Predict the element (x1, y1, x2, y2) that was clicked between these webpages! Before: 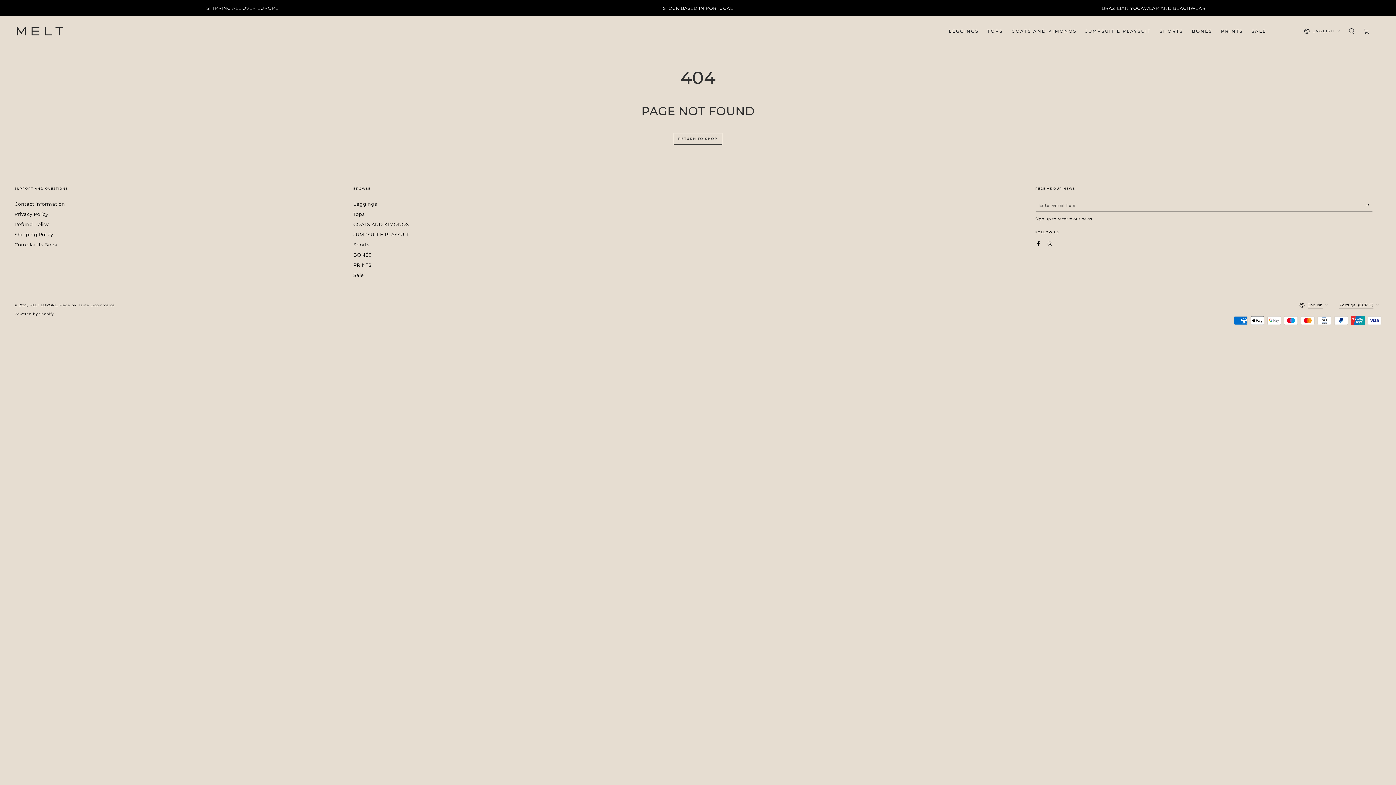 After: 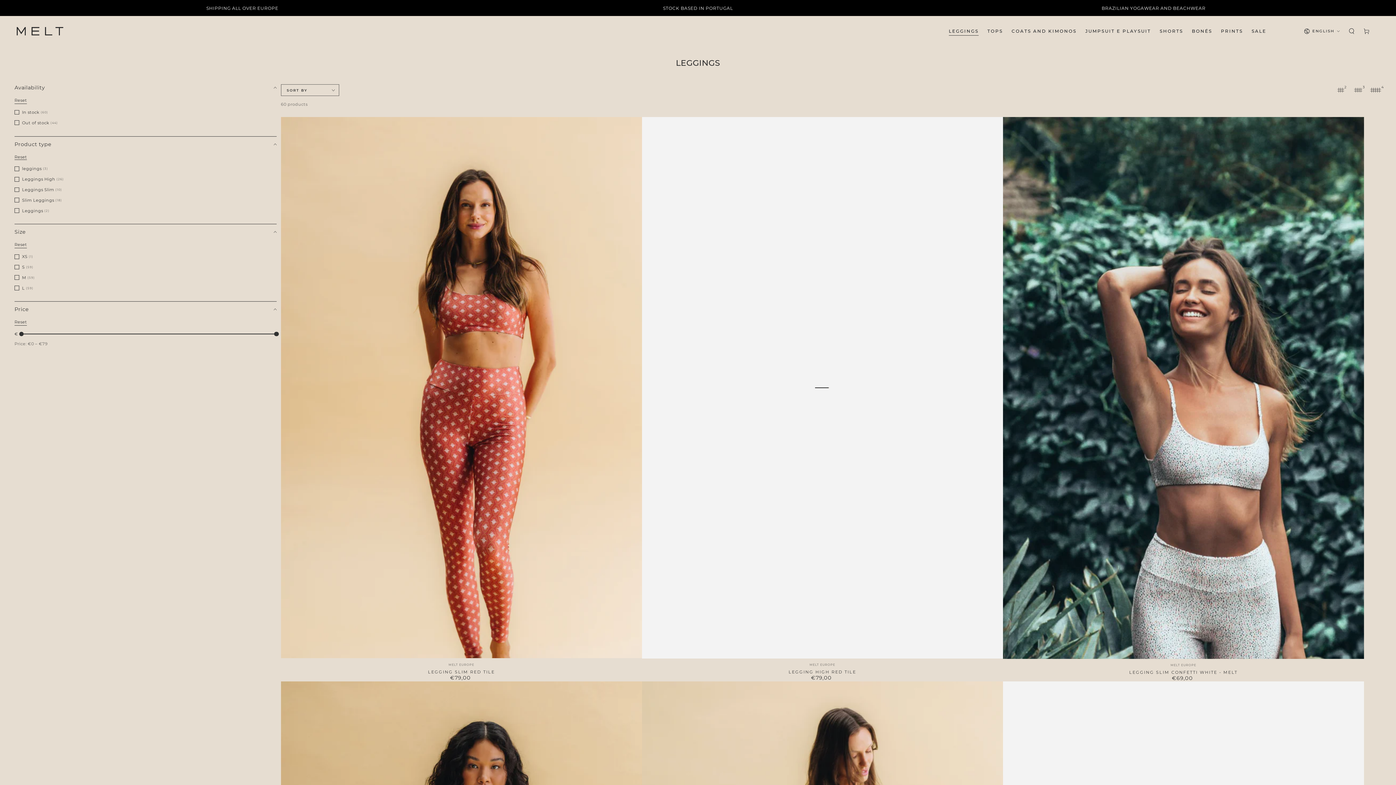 Action: label: Leggings bbox: (353, 201, 377, 206)